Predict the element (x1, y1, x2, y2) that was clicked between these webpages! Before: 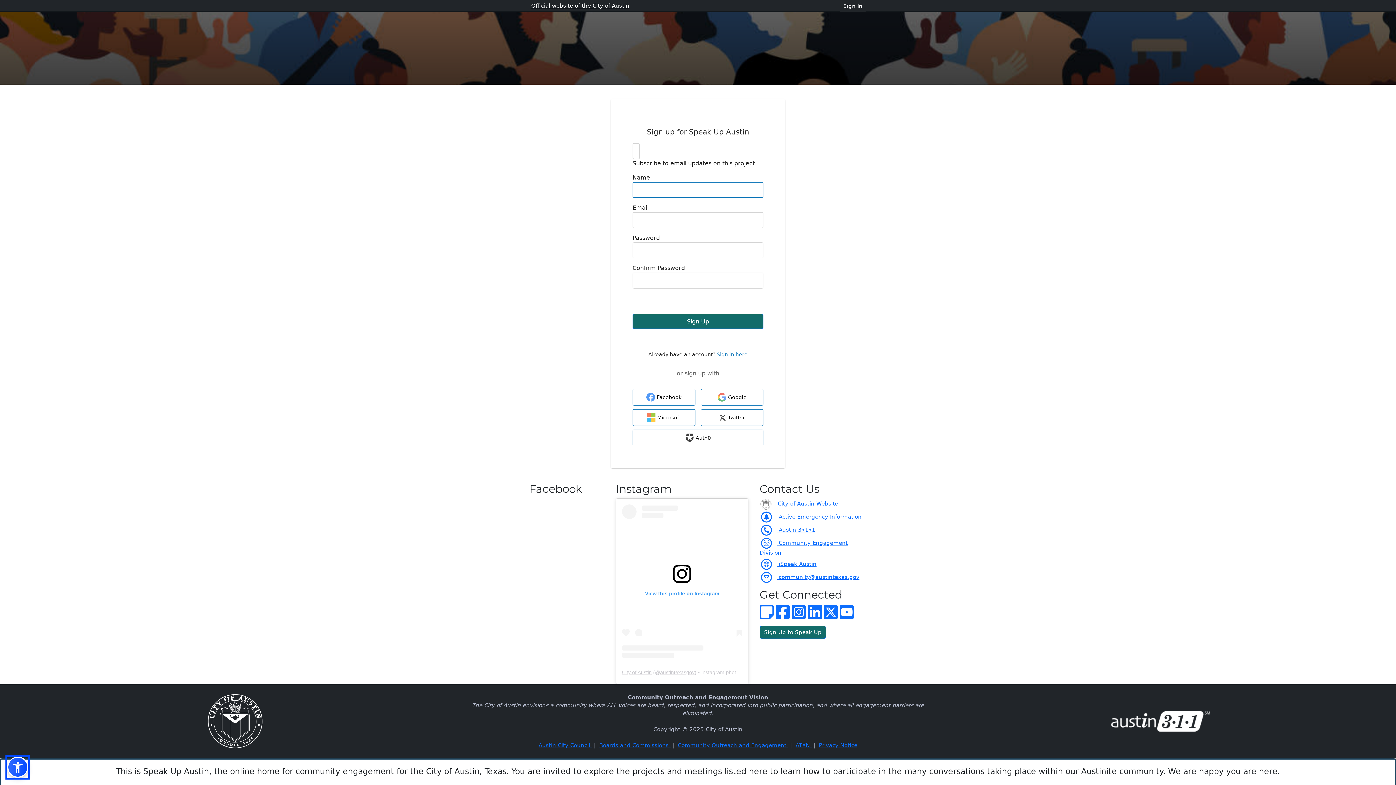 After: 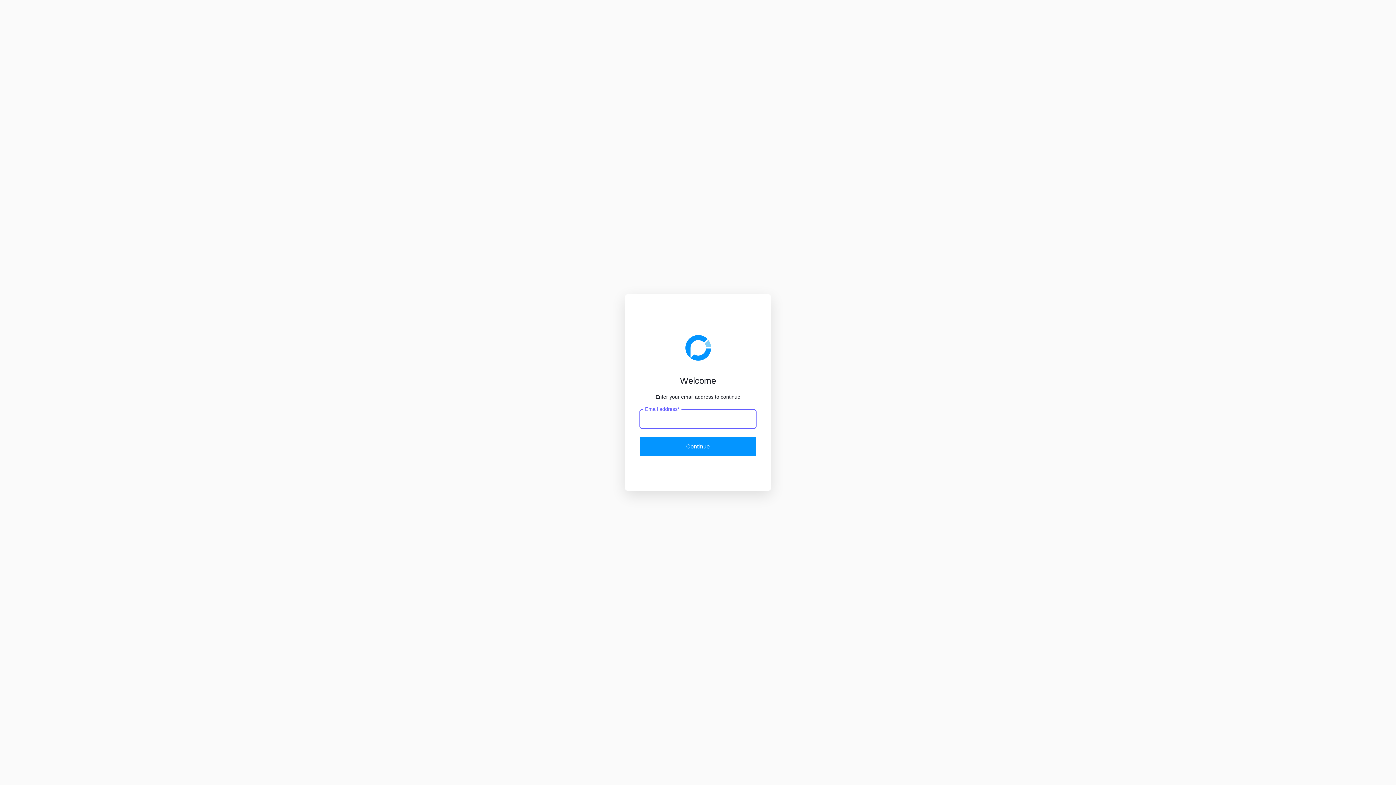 Action: bbox: (632, 429, 763, 446) label: Auth0